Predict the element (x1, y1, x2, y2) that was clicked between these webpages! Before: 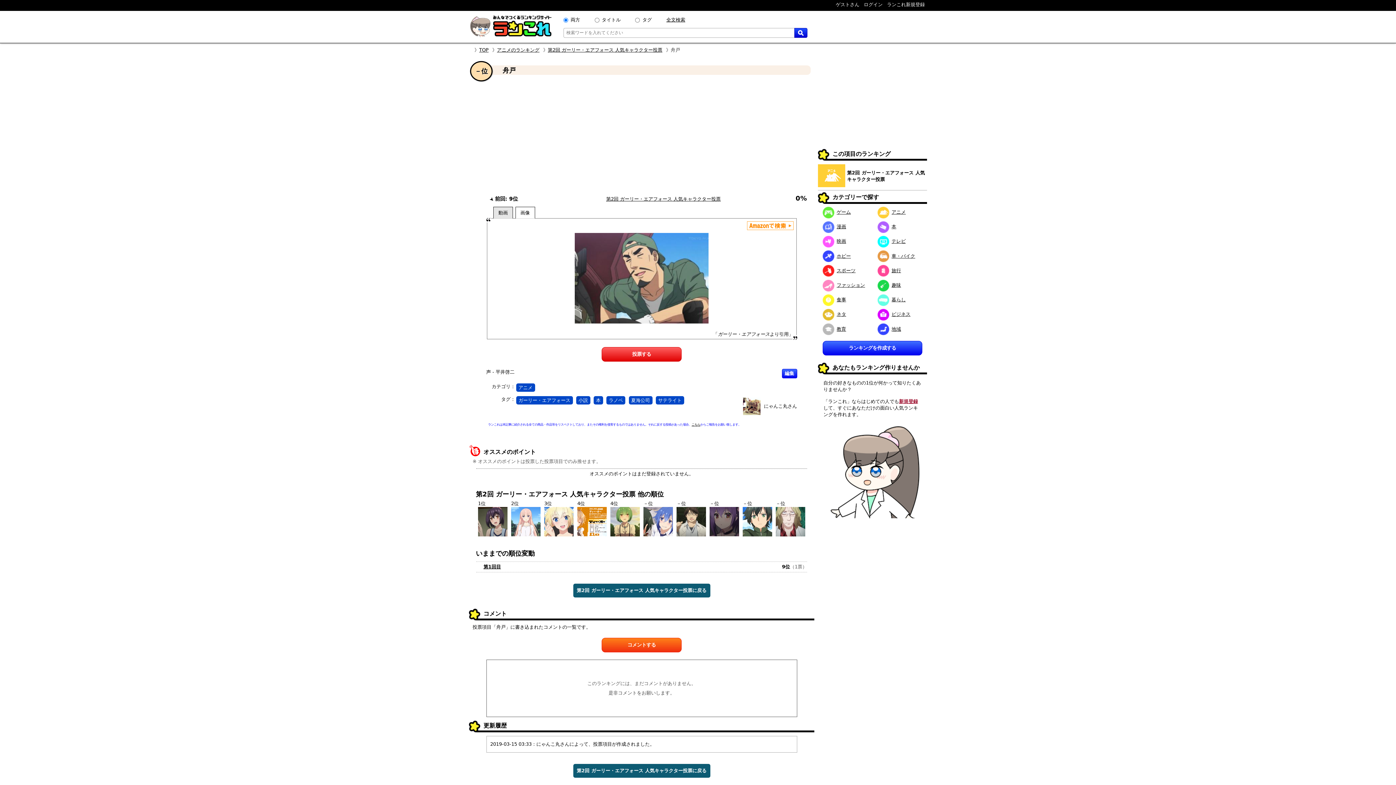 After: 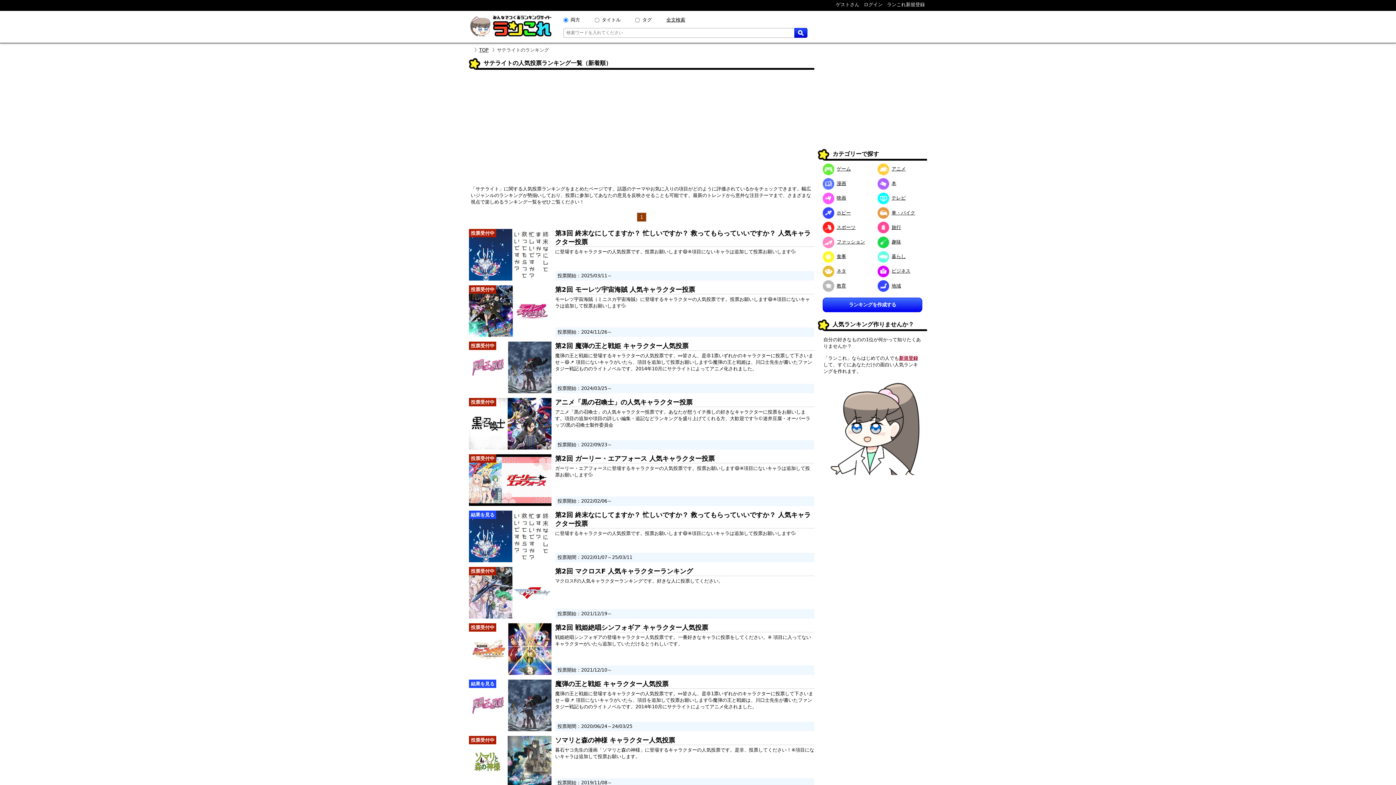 Action: bbox: (655, 396, 684, 404) label: サテライト